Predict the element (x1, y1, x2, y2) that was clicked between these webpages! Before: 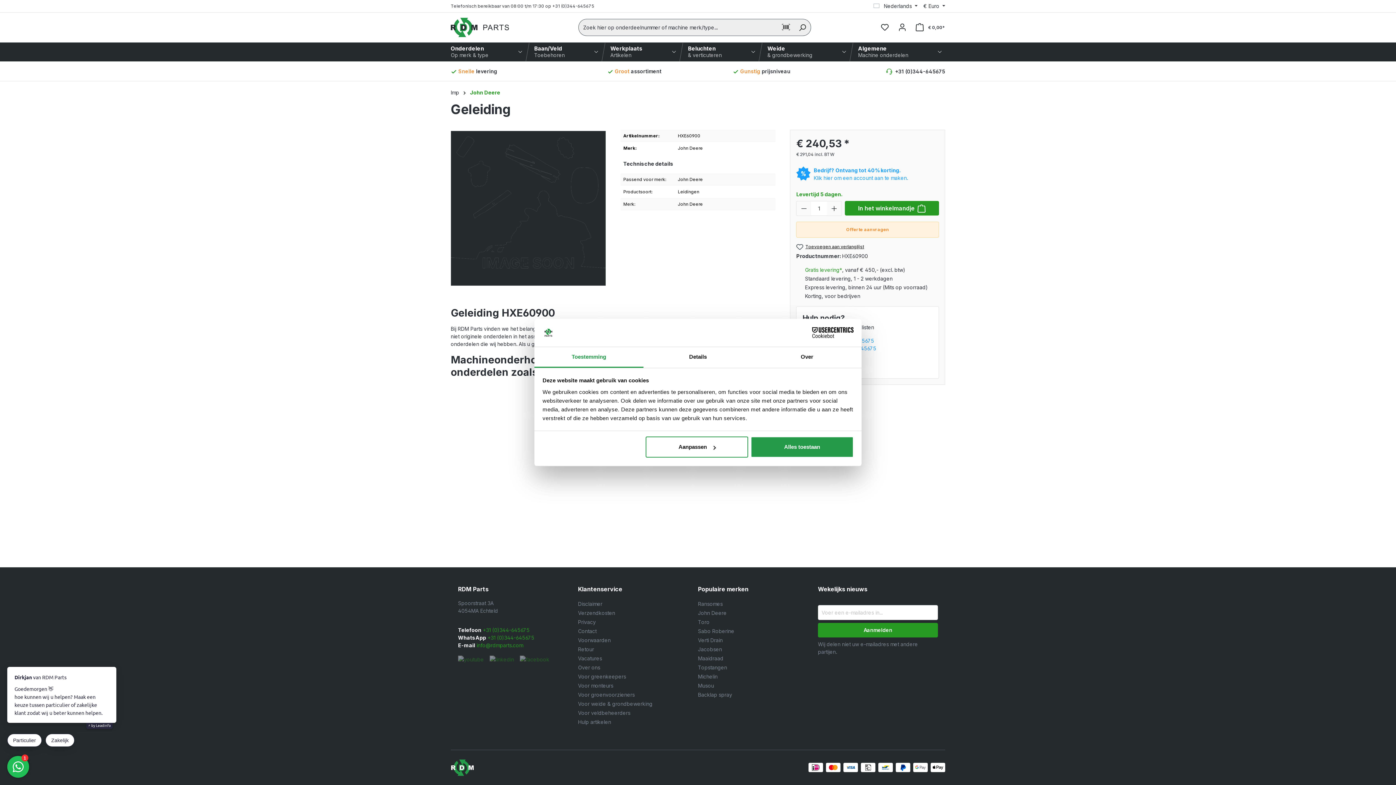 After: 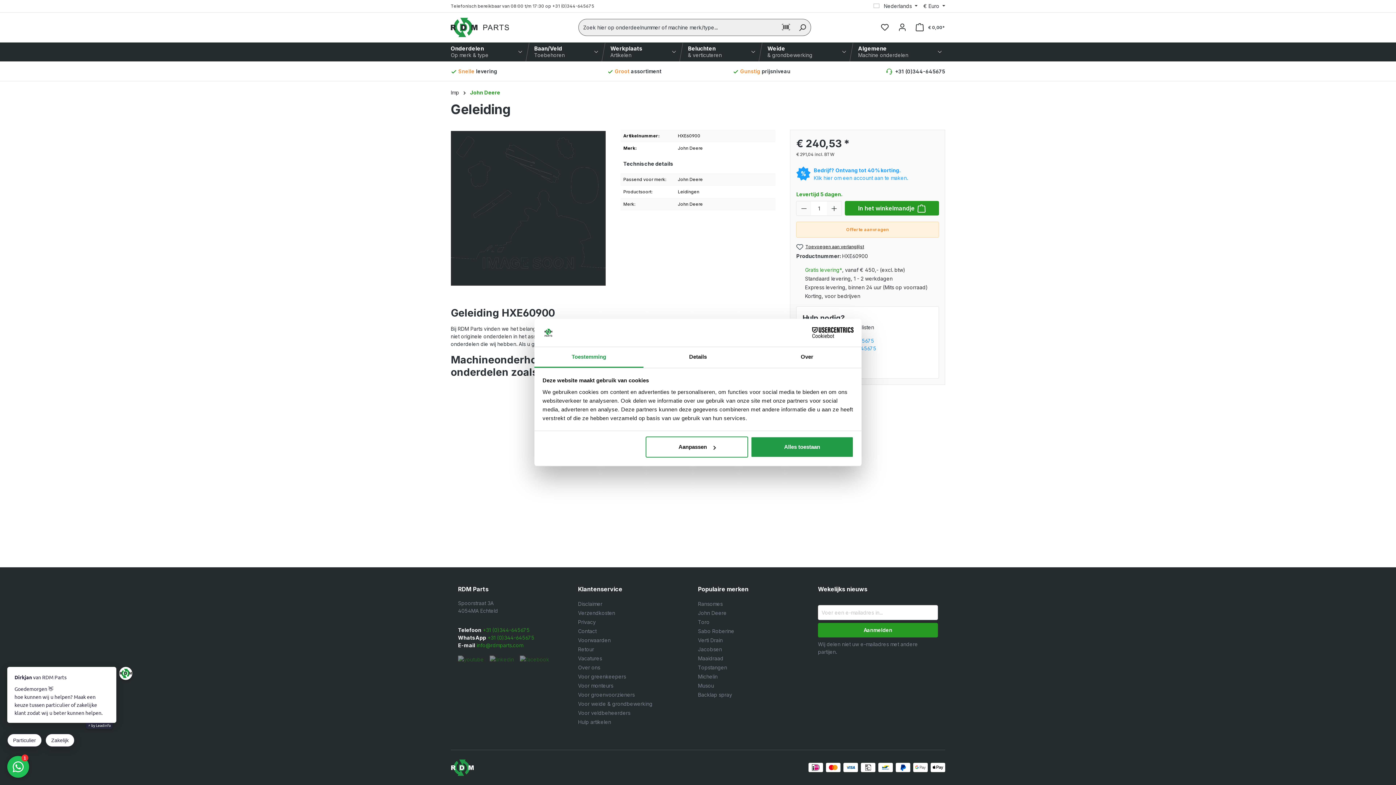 Action: bbox: (790, 327, 853, 338) label: Cookiebot - opens in a new window